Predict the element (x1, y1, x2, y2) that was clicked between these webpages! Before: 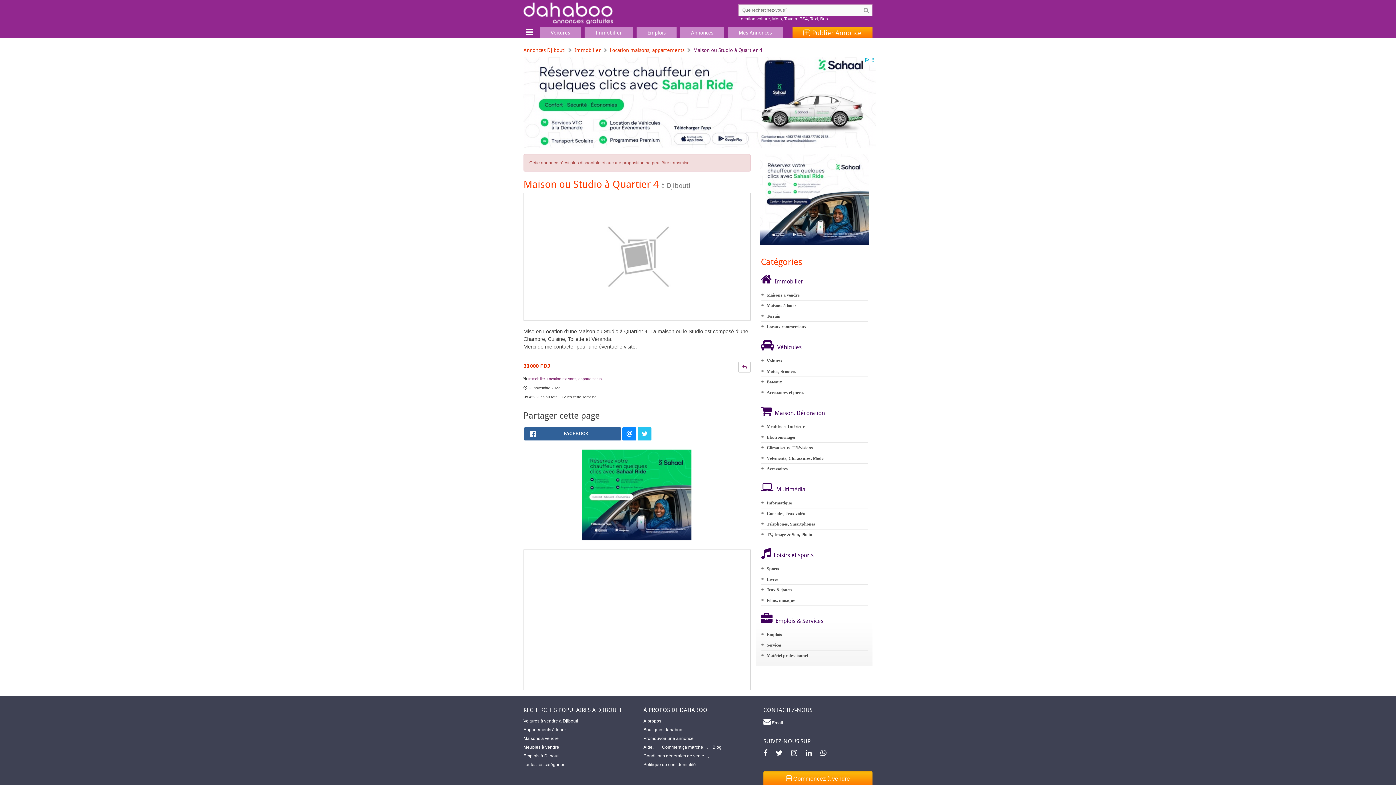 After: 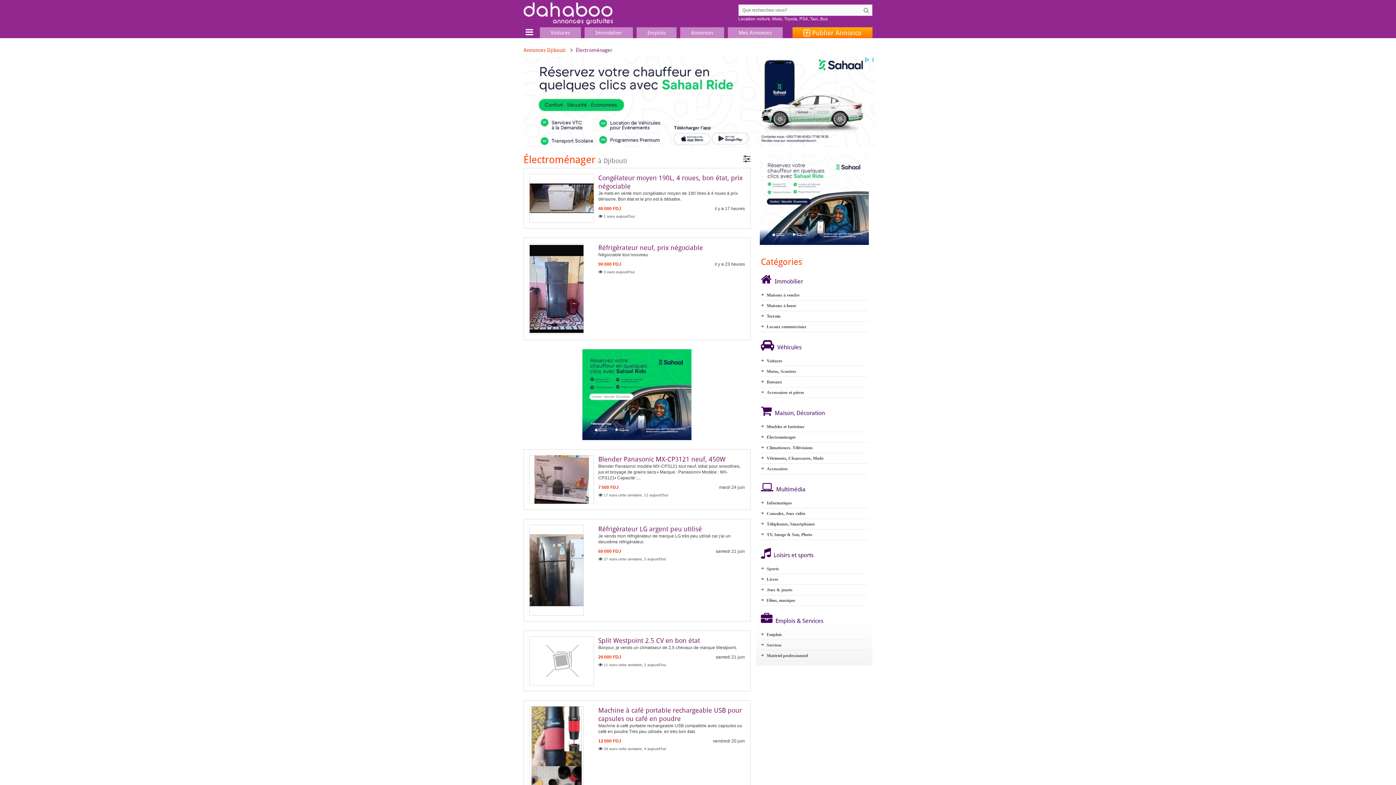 Action: bbox: (766, 434, 795, 440) label: Électroménager